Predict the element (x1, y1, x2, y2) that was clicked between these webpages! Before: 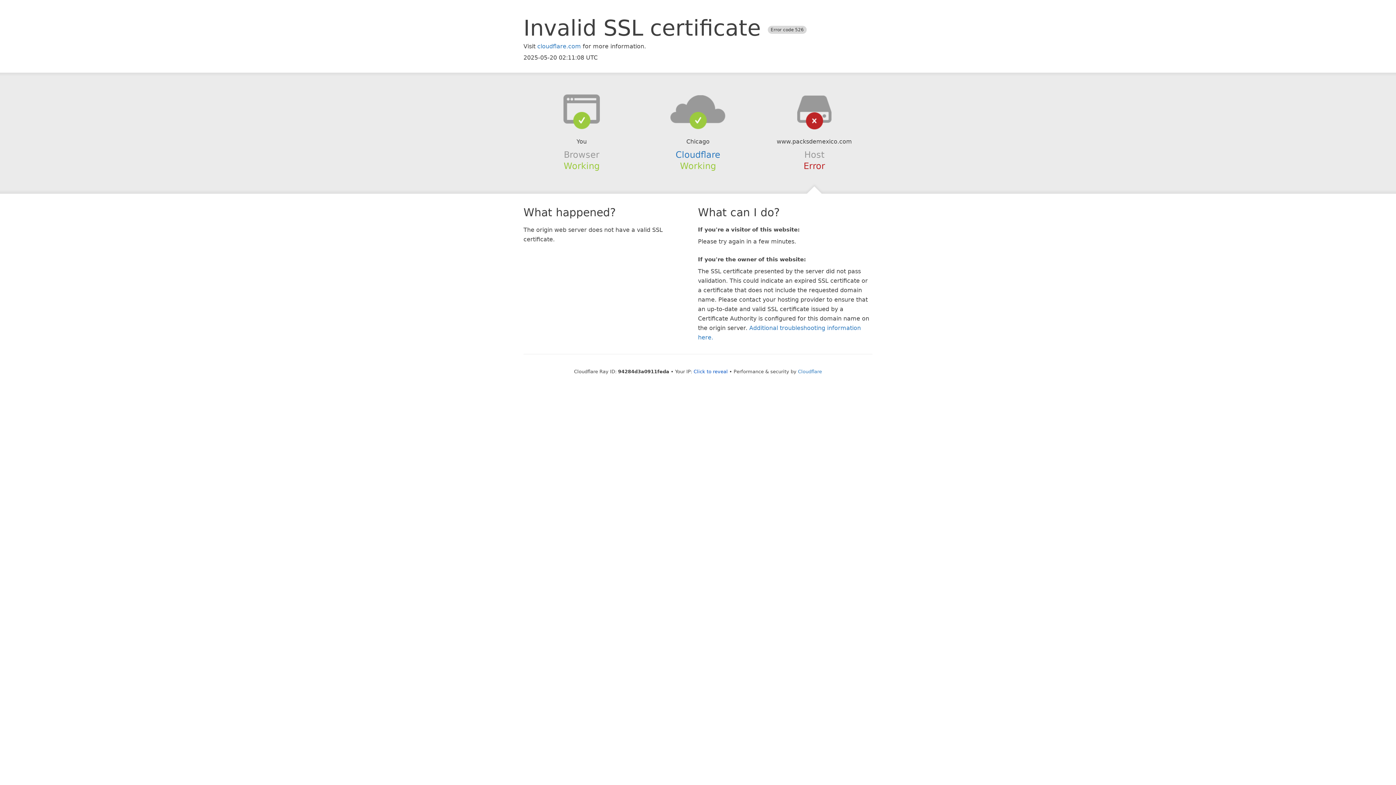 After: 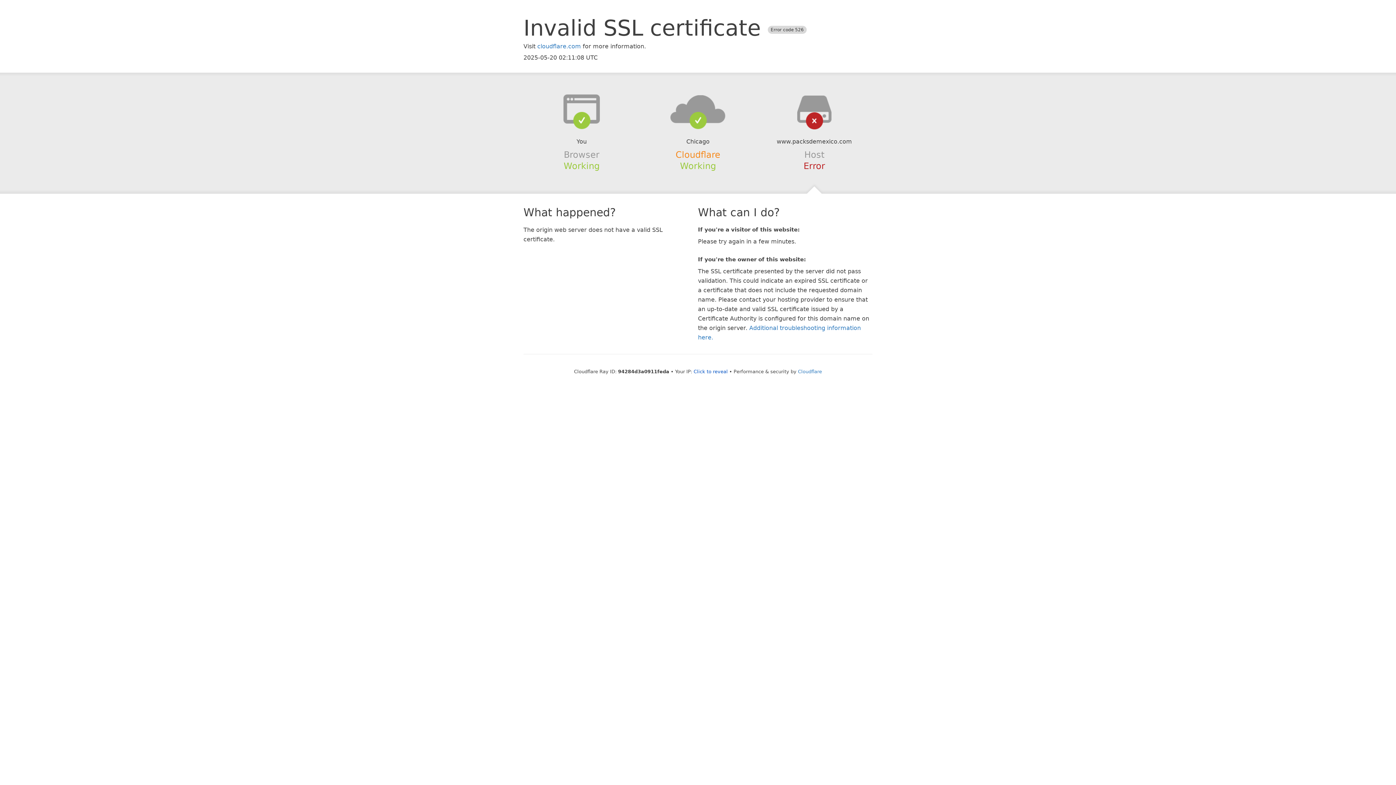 Action: label: Cloudflare bbox: (675, 149, 720, 159)